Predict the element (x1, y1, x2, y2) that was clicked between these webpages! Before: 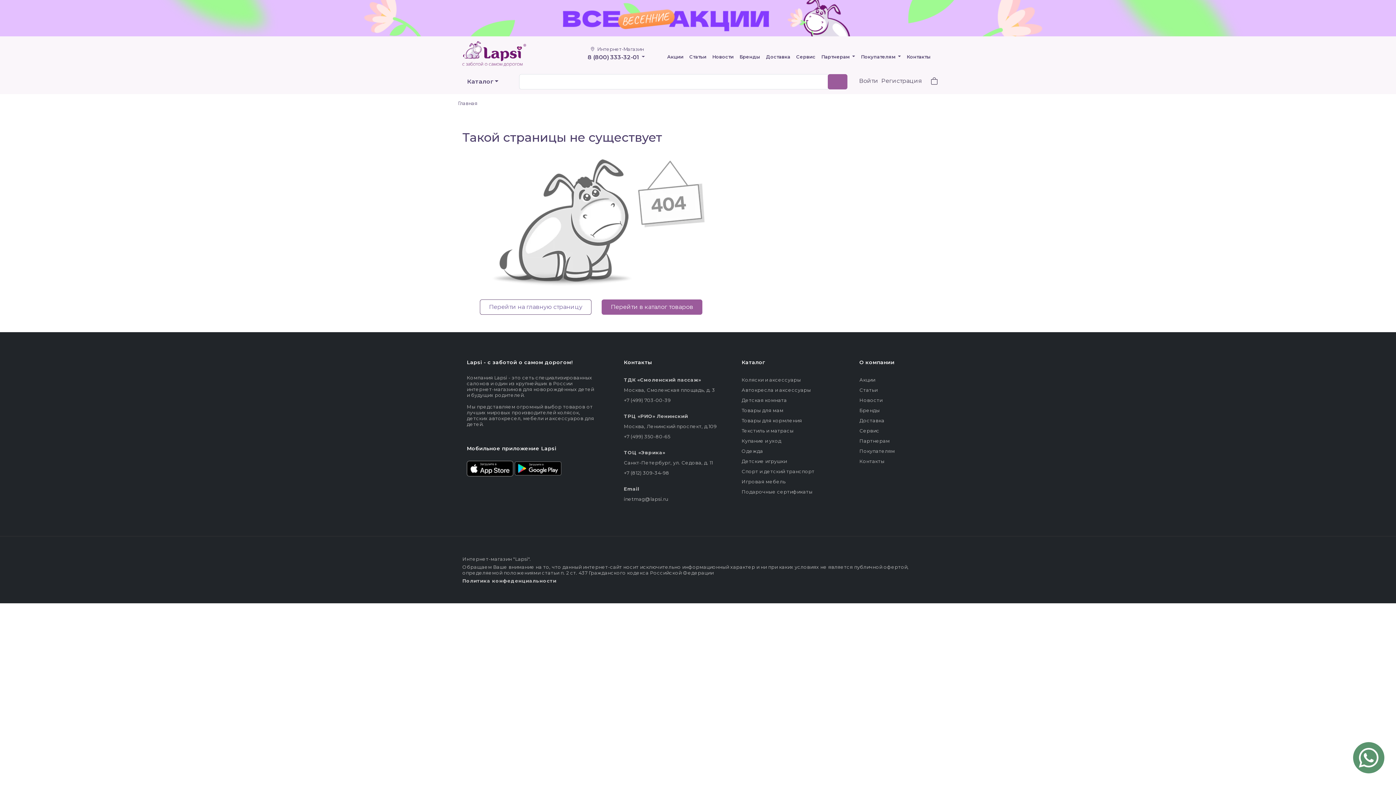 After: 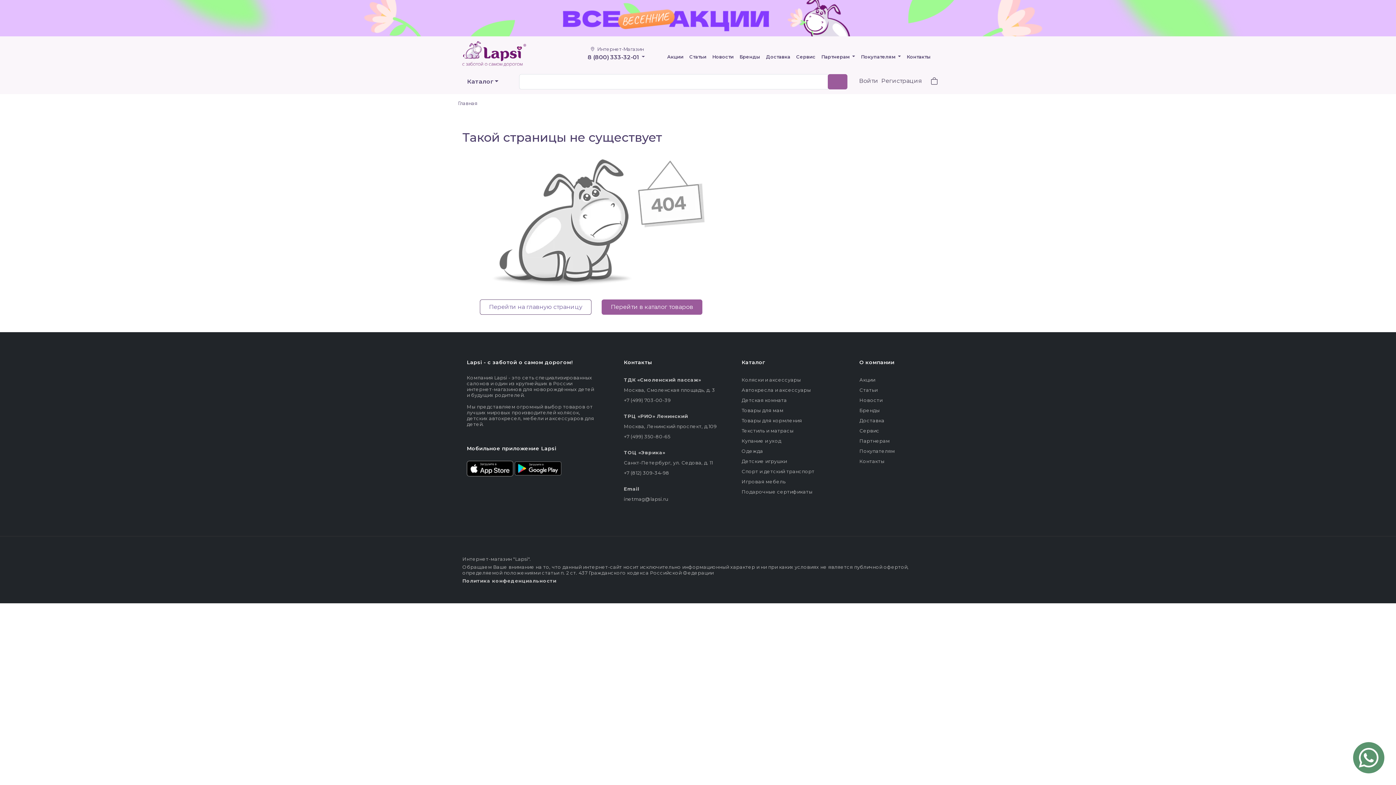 Action: bbox: (922, 77, 938, 86)